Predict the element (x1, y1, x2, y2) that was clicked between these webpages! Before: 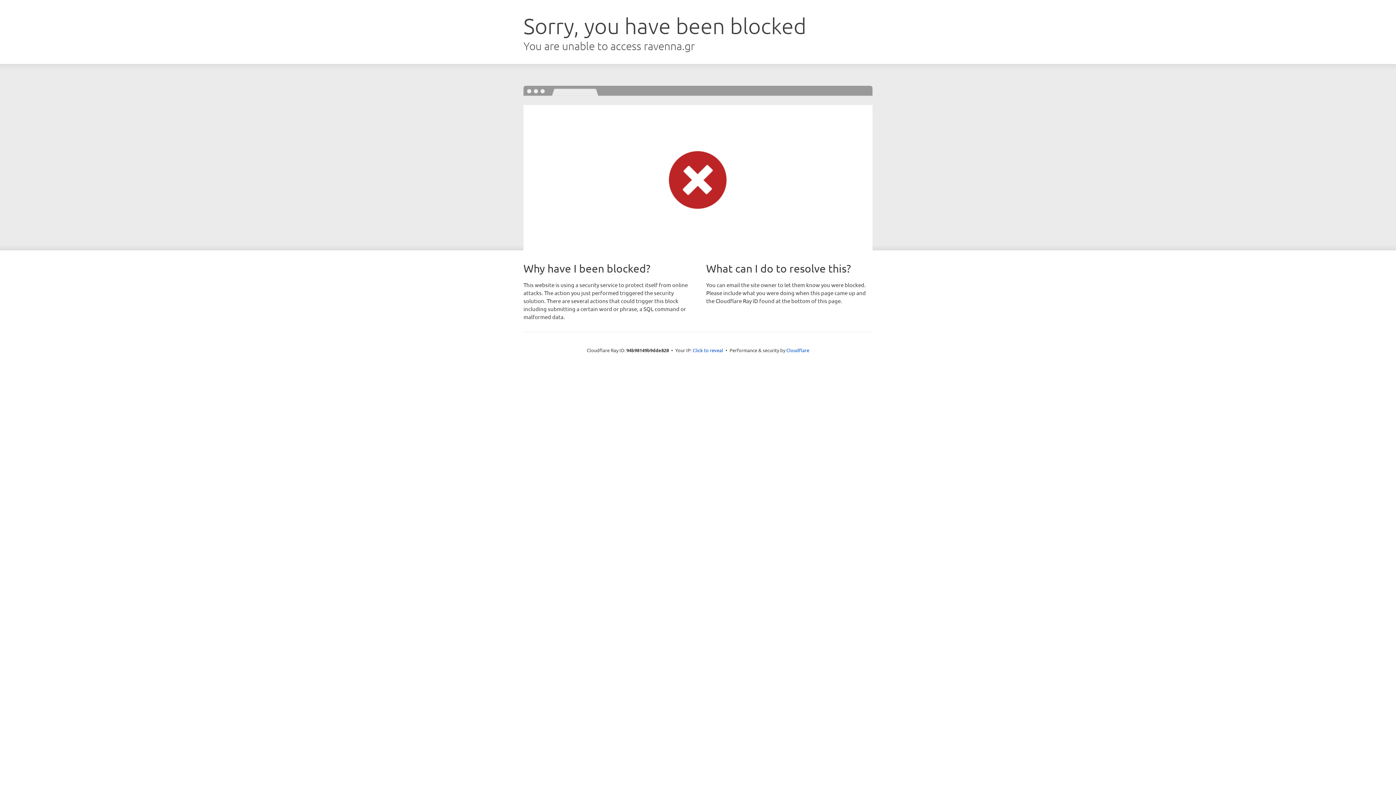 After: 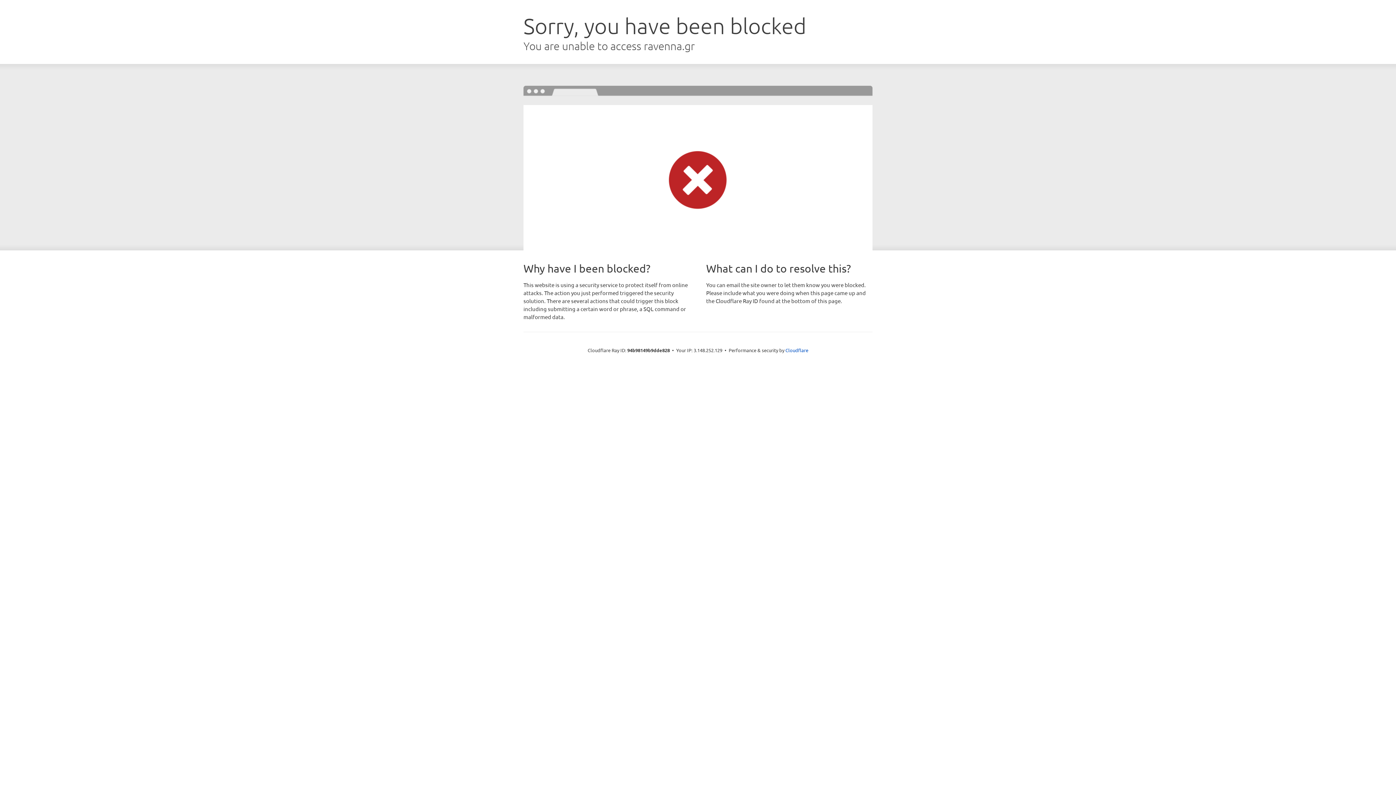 Action: label: Click to reveal bbox: (692, 346, 723, 353)